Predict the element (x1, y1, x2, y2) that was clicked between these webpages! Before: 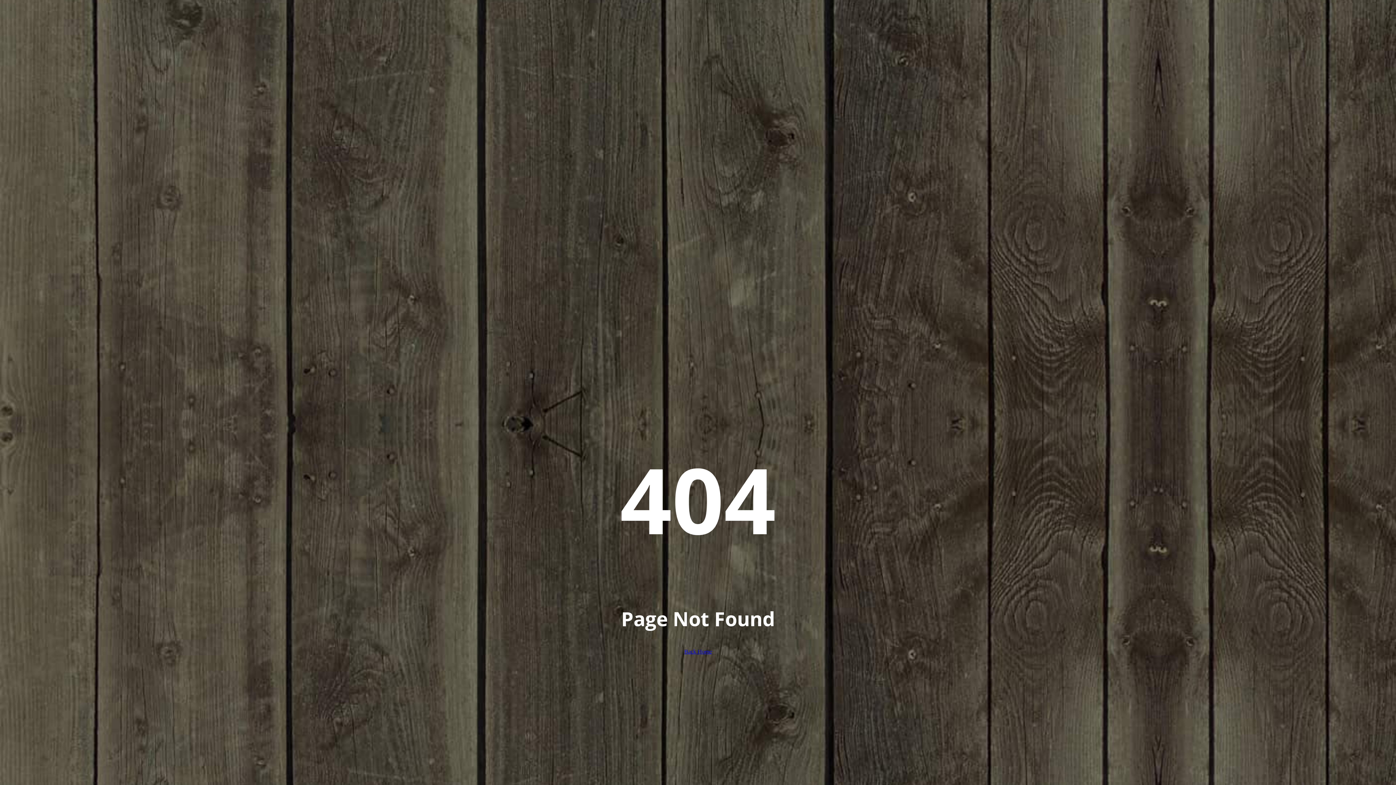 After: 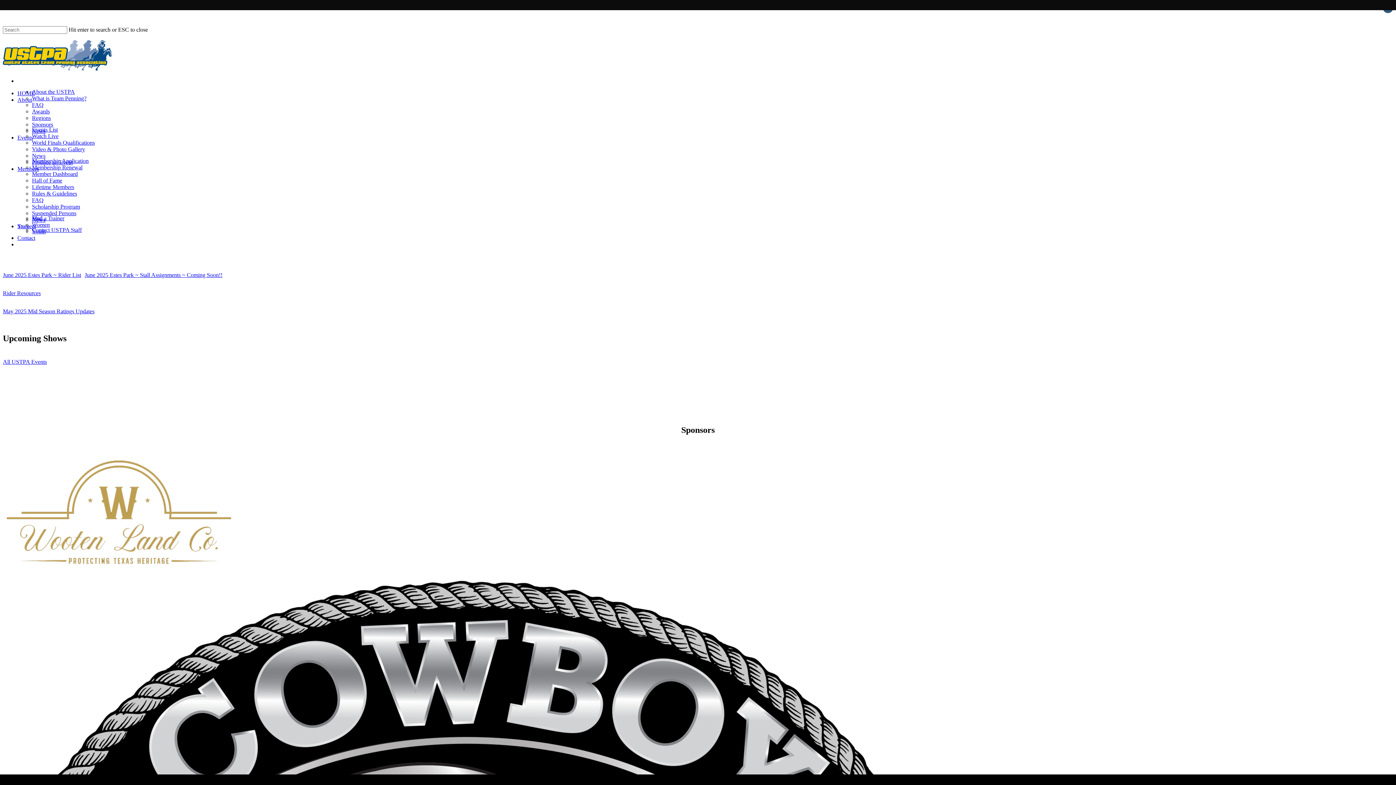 Action: bbox: (684, 648, 712, 654) label: Back Home